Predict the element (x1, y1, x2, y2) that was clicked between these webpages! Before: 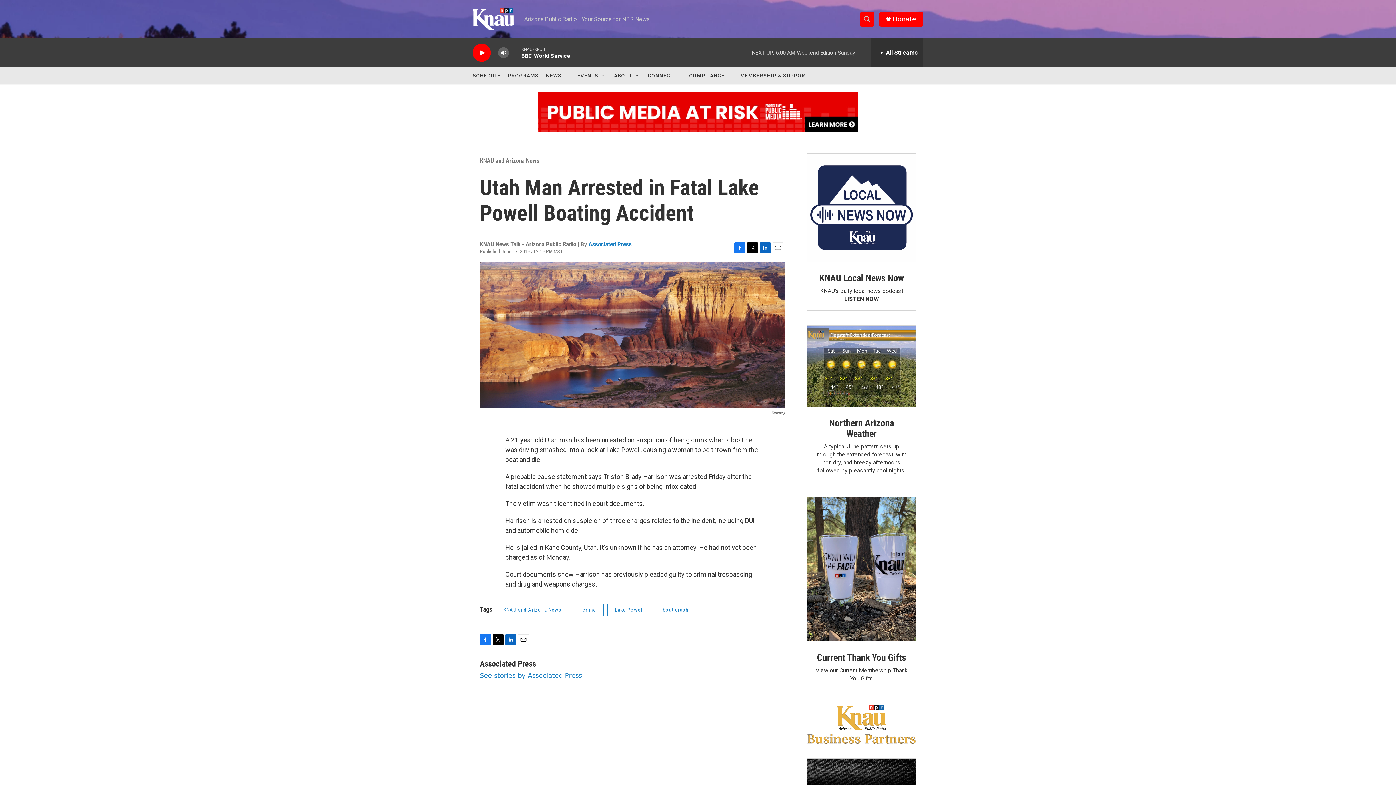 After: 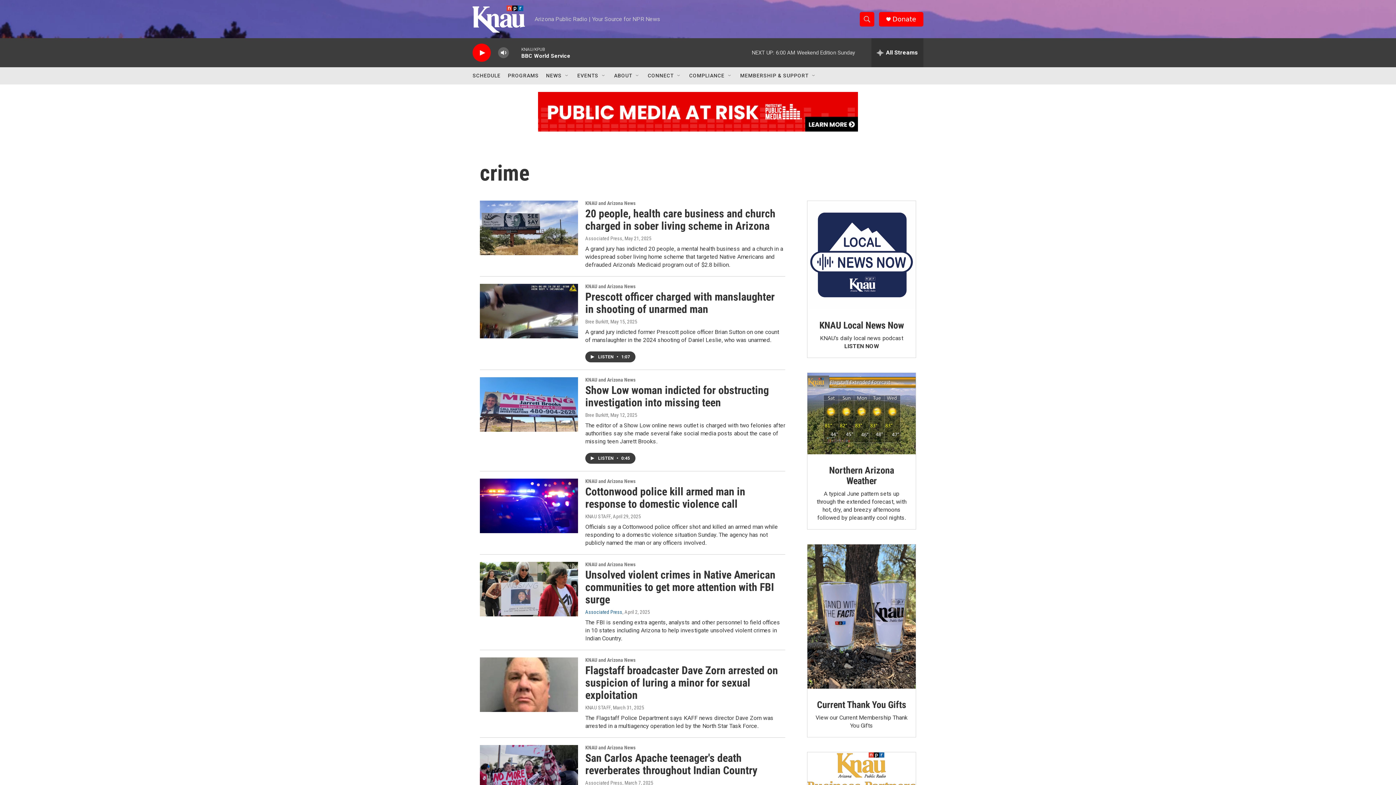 Action: bbox: (575, 603, 604, 616) label: crime